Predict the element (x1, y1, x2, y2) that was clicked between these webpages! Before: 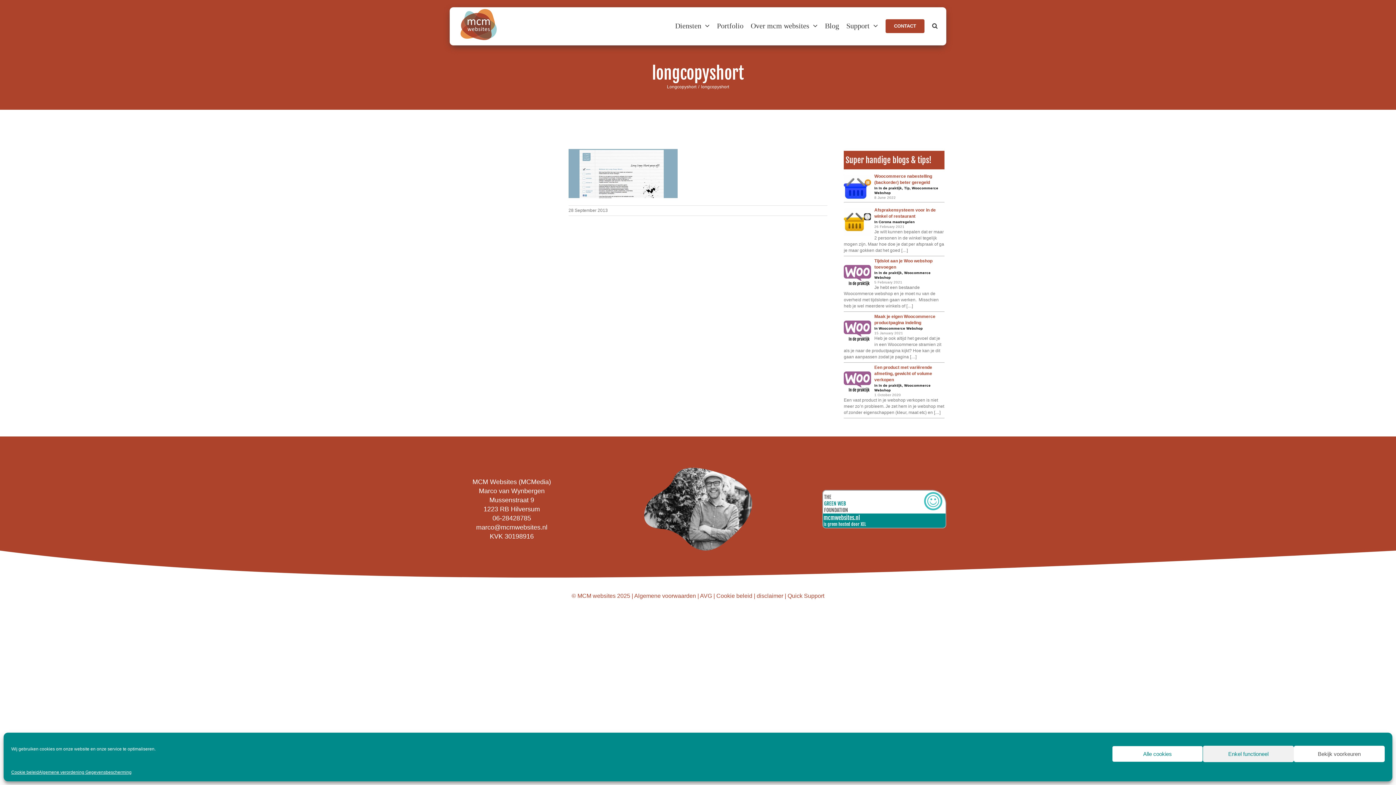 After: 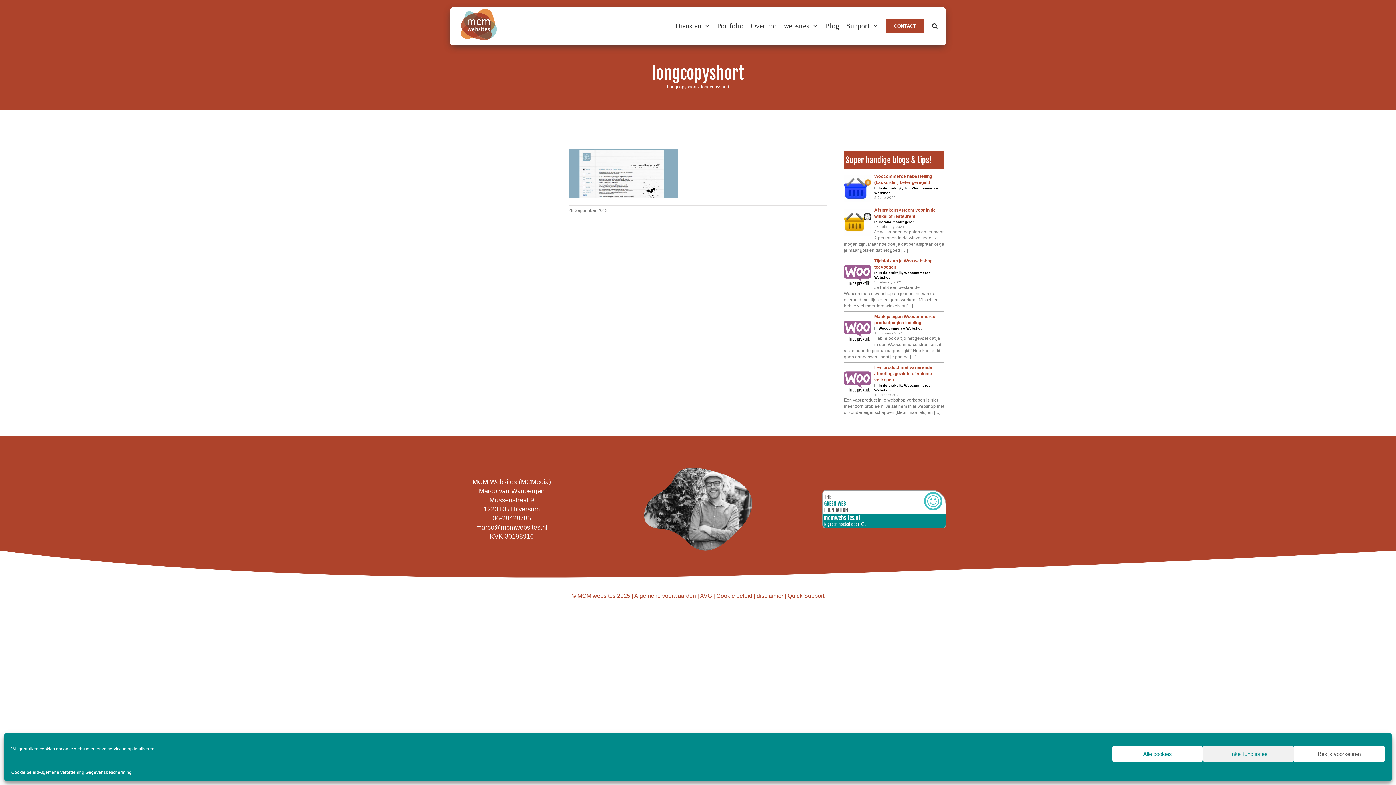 Action: bbox: (822, 513, 946, 528)